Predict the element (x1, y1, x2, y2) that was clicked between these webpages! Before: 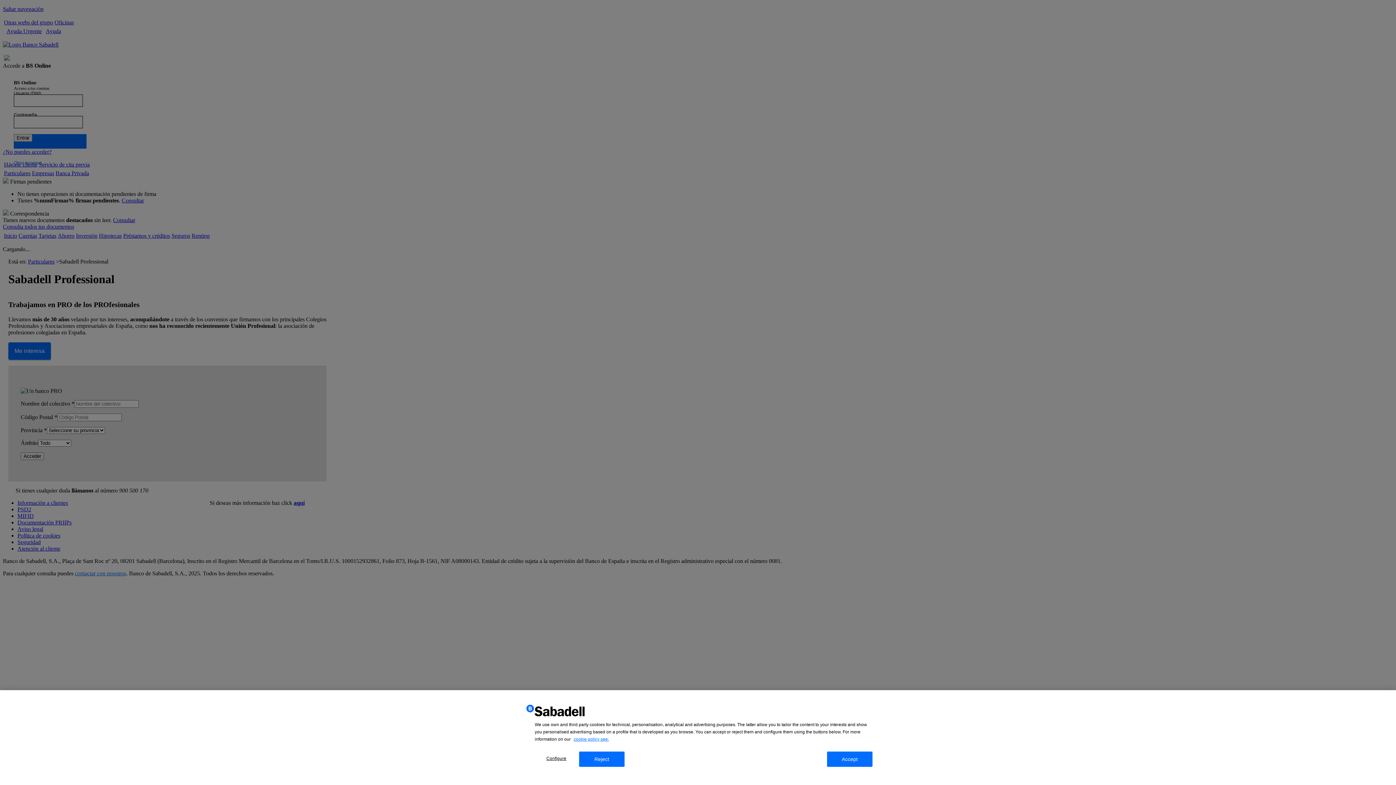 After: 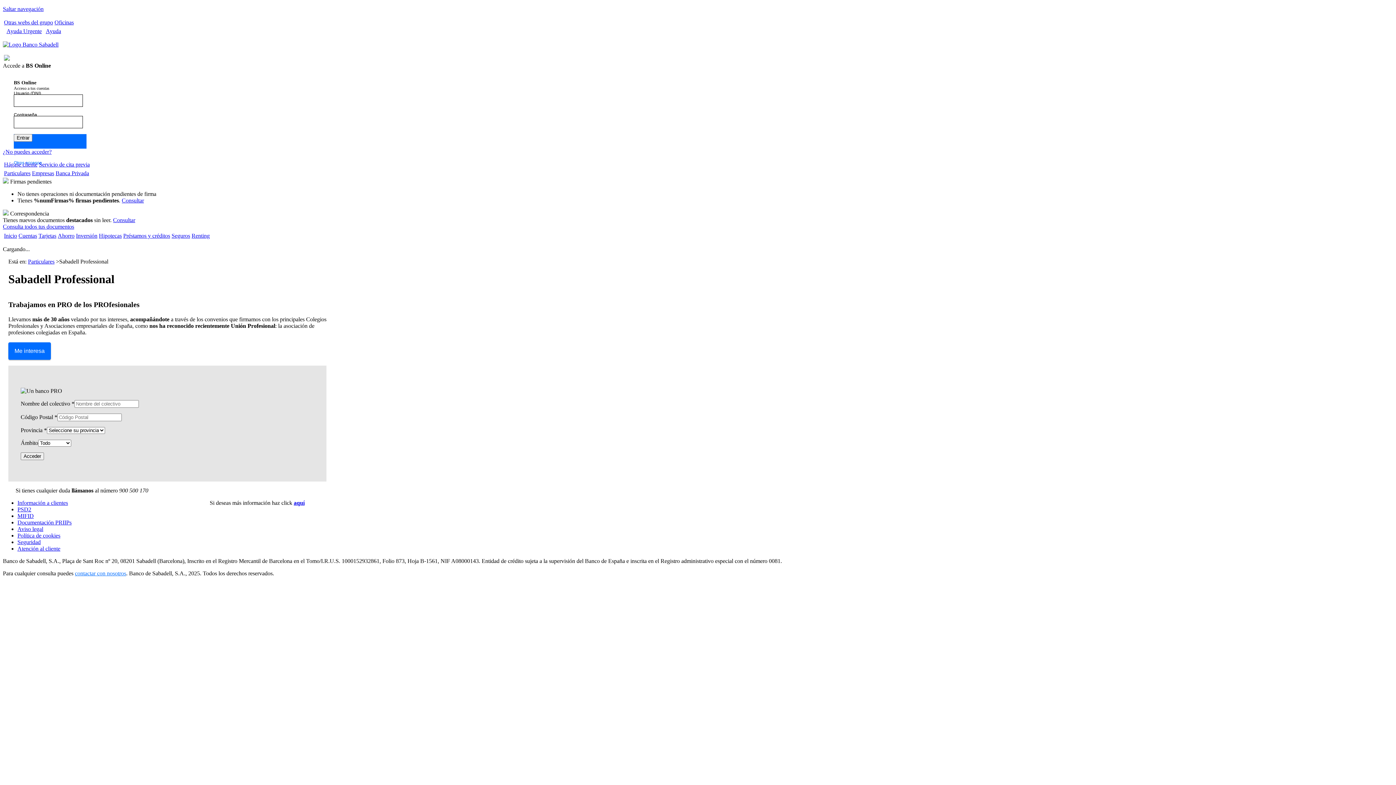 Action: label: Reject bbox: (579, 752, 624, 767)